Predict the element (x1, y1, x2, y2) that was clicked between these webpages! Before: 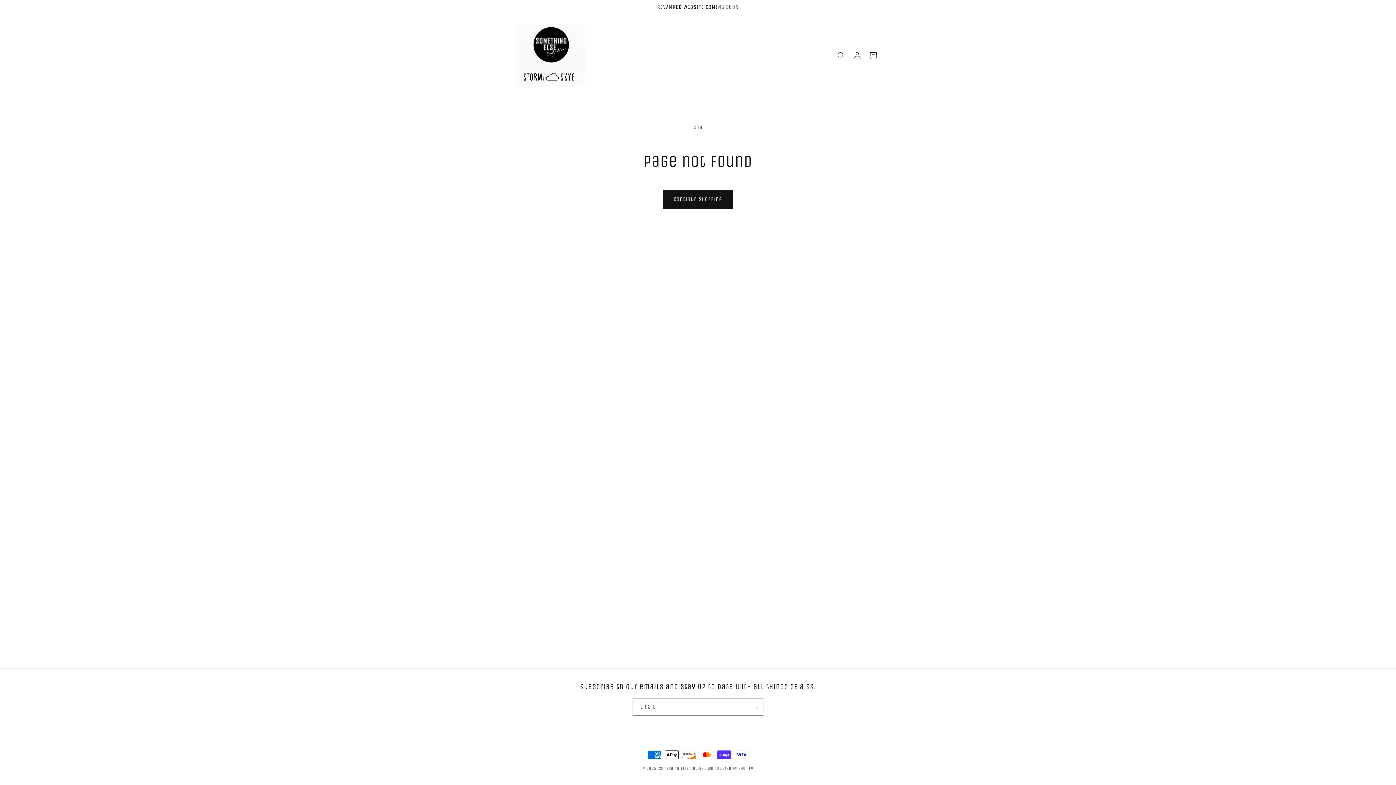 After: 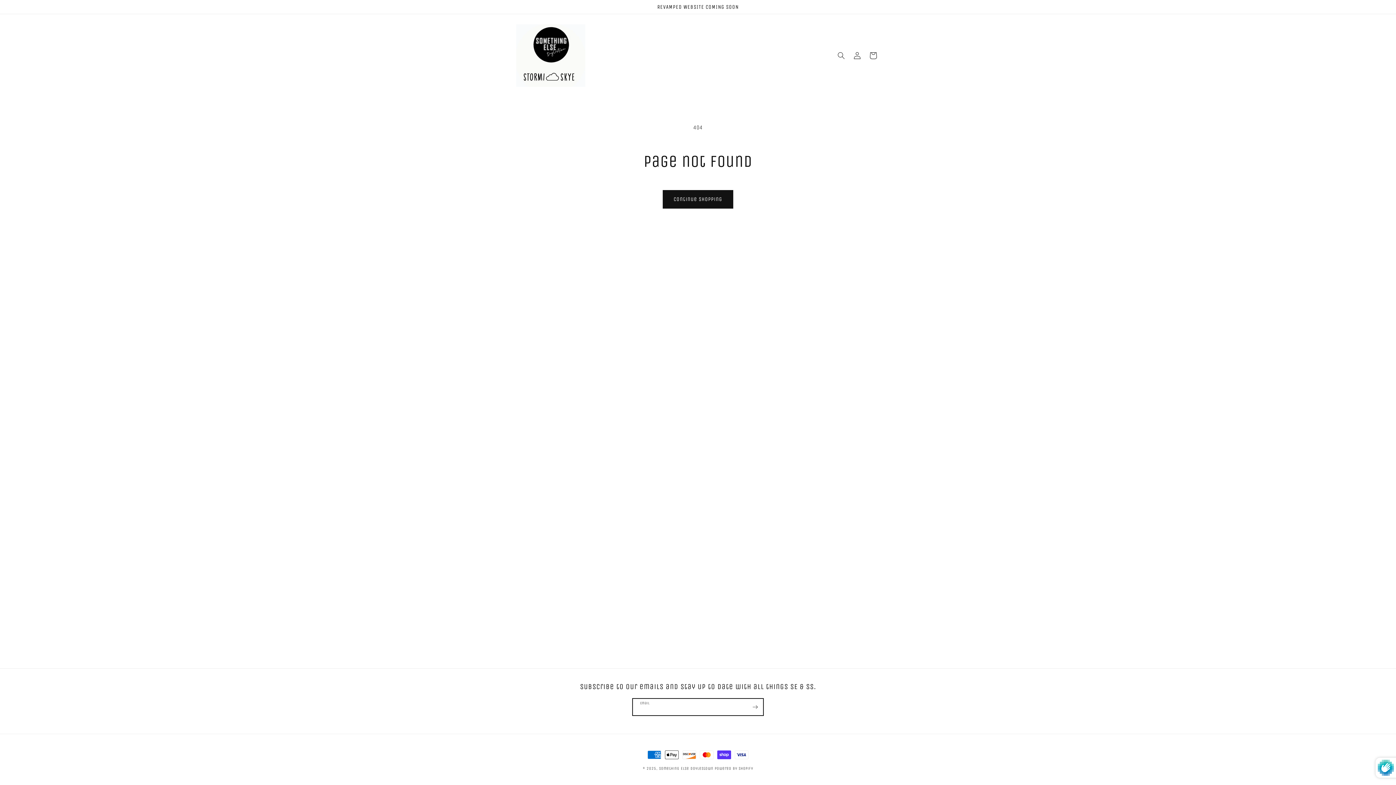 Action: label: Subscribe bbox: (747, 698, 763, 716)